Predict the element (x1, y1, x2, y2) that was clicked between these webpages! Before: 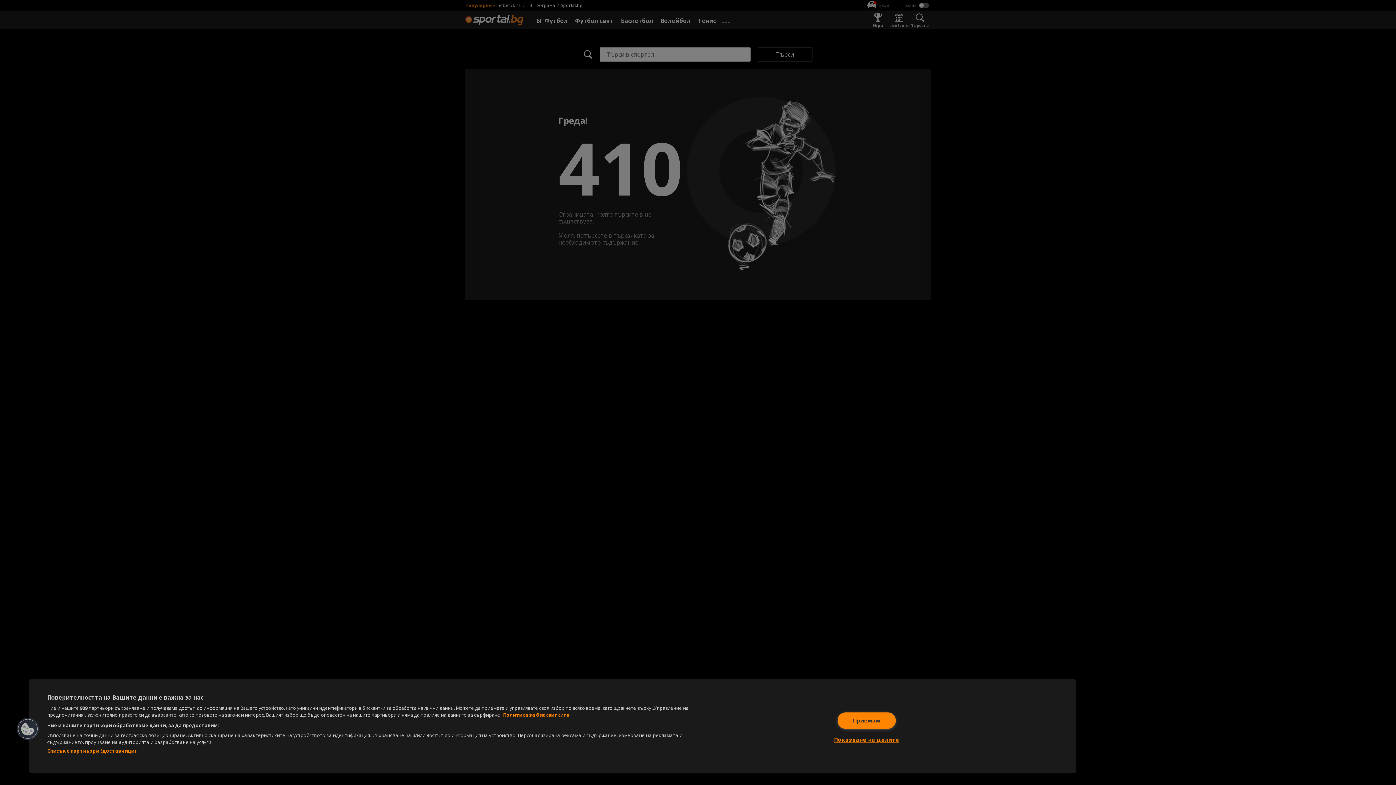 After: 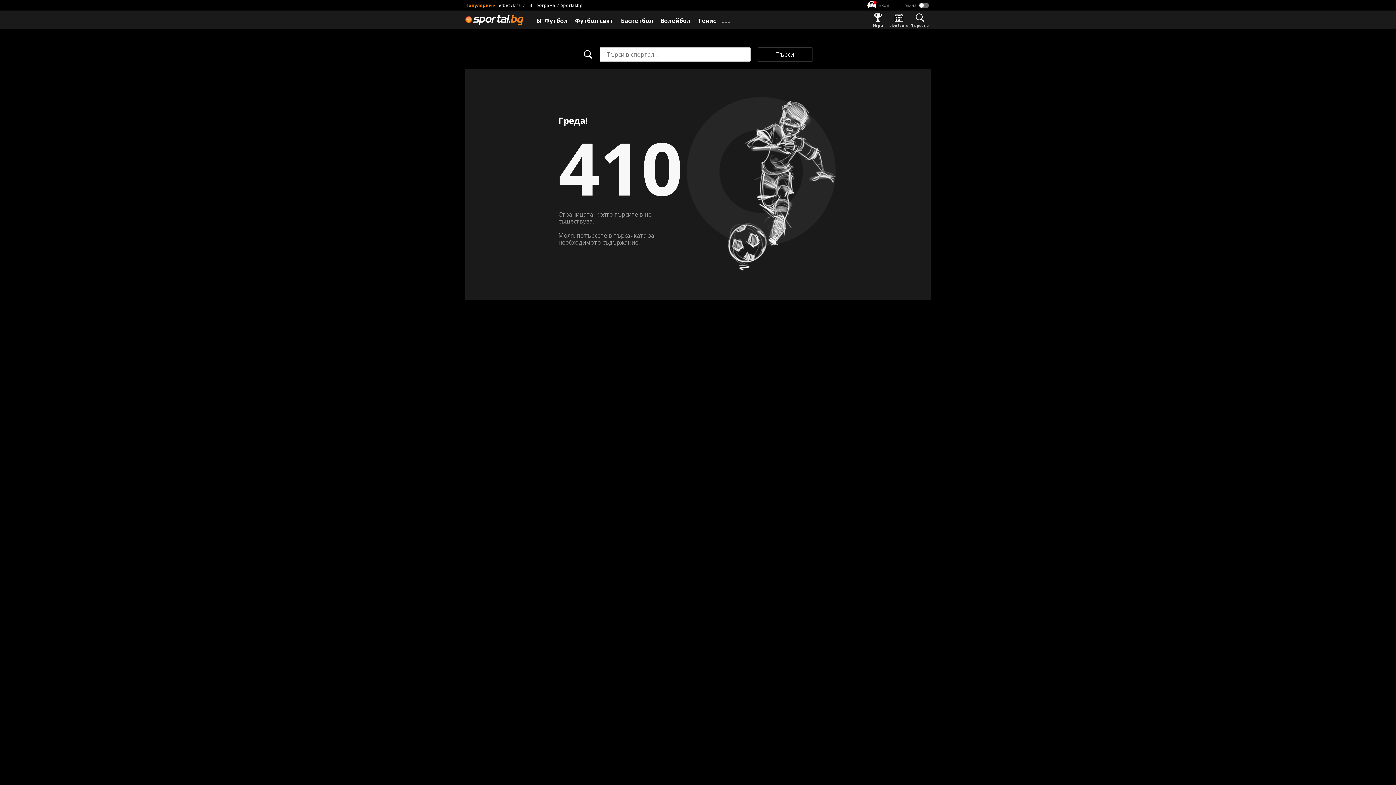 Action: label: Приемам bbox: (837, 712, 895, 728)